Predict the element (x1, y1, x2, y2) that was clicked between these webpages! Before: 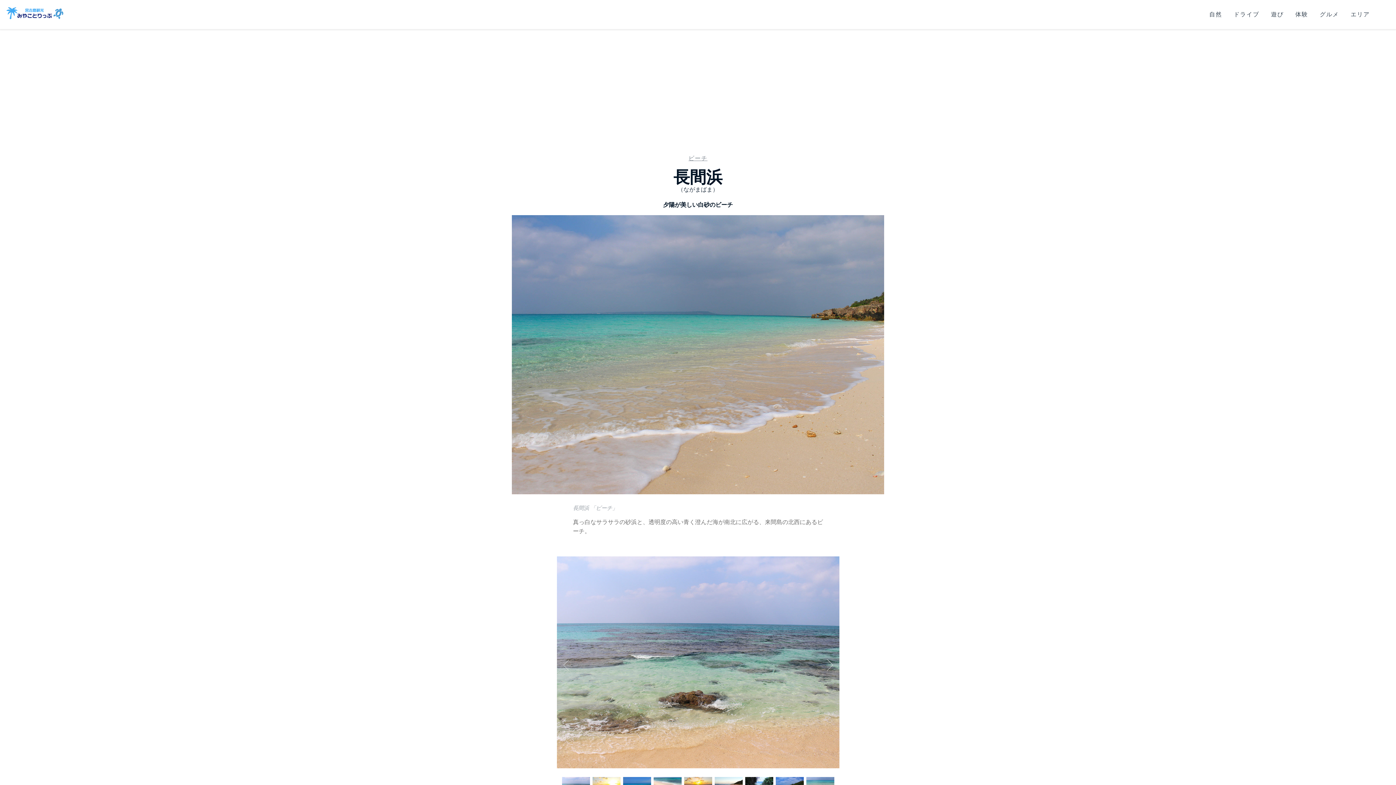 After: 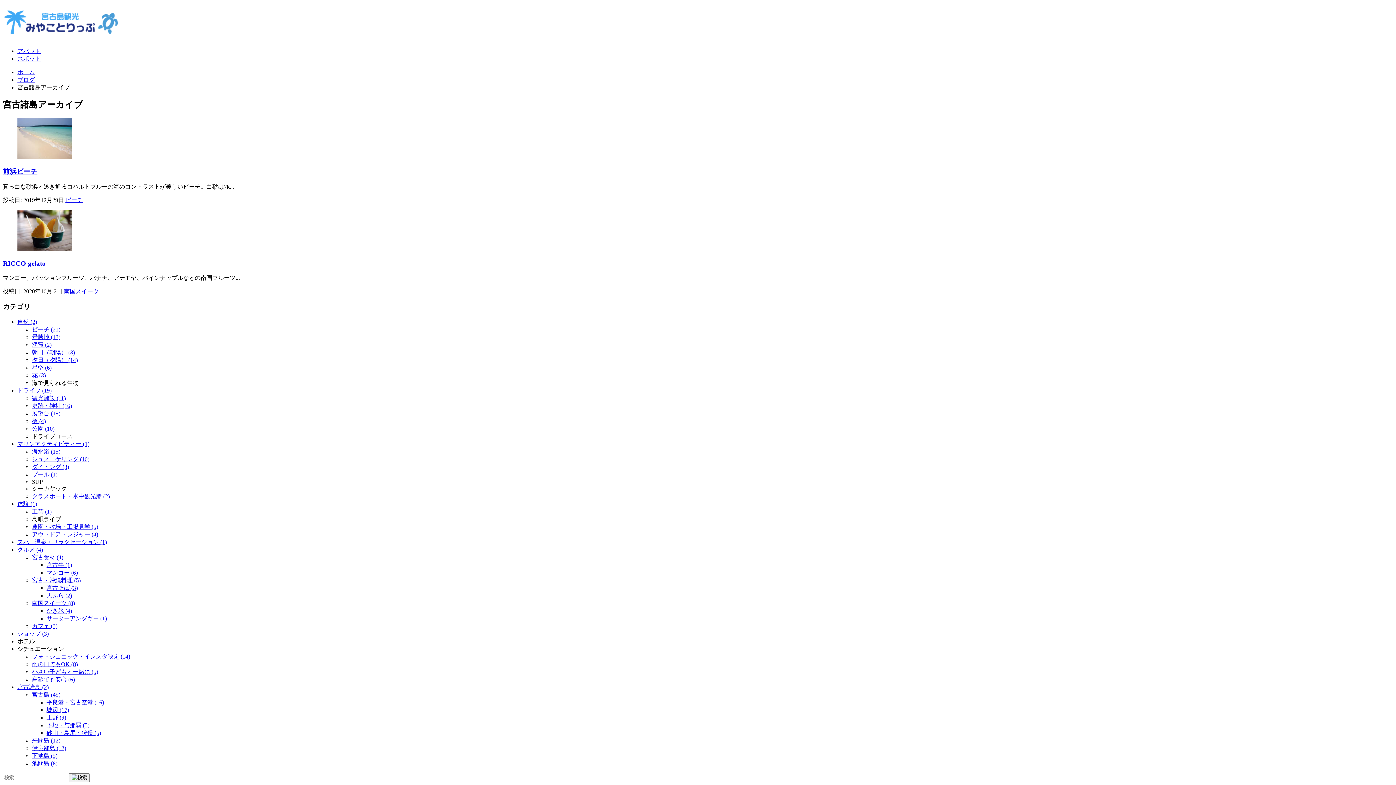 Action: label: エリア bbox: (1350, 4, 1370, 24)